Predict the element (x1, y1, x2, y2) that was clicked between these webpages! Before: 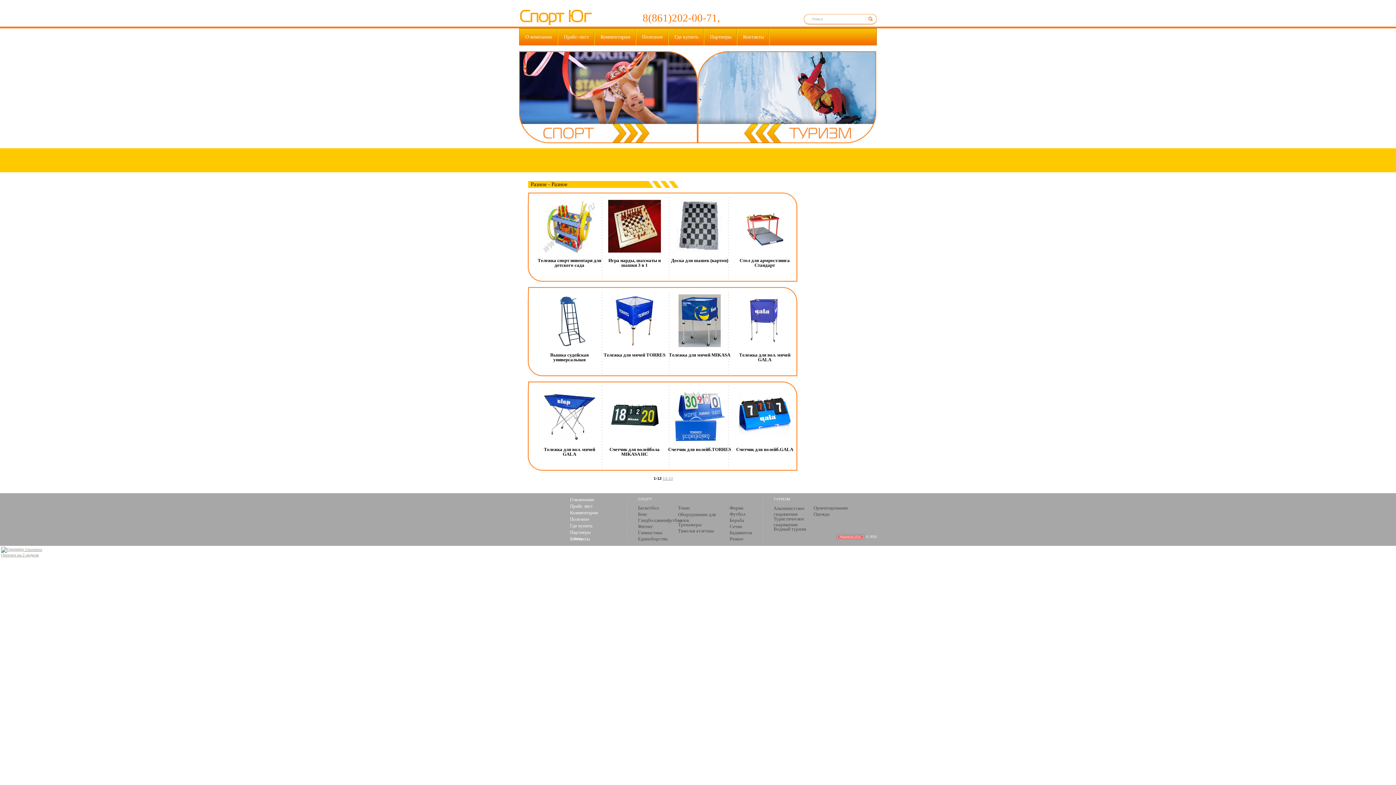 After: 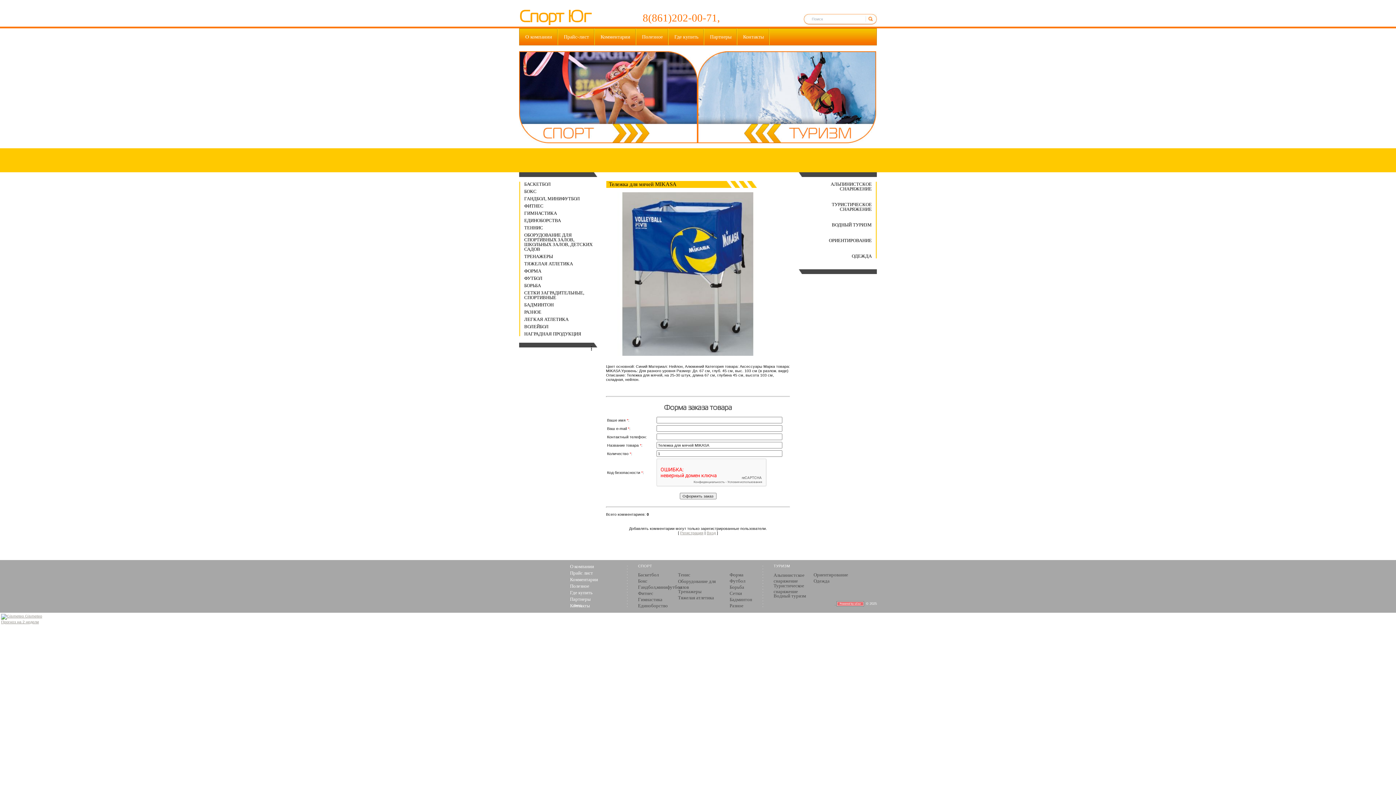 Action: label: Тележка для мячей MIKASA bbox: (667, 294, 732, 357)